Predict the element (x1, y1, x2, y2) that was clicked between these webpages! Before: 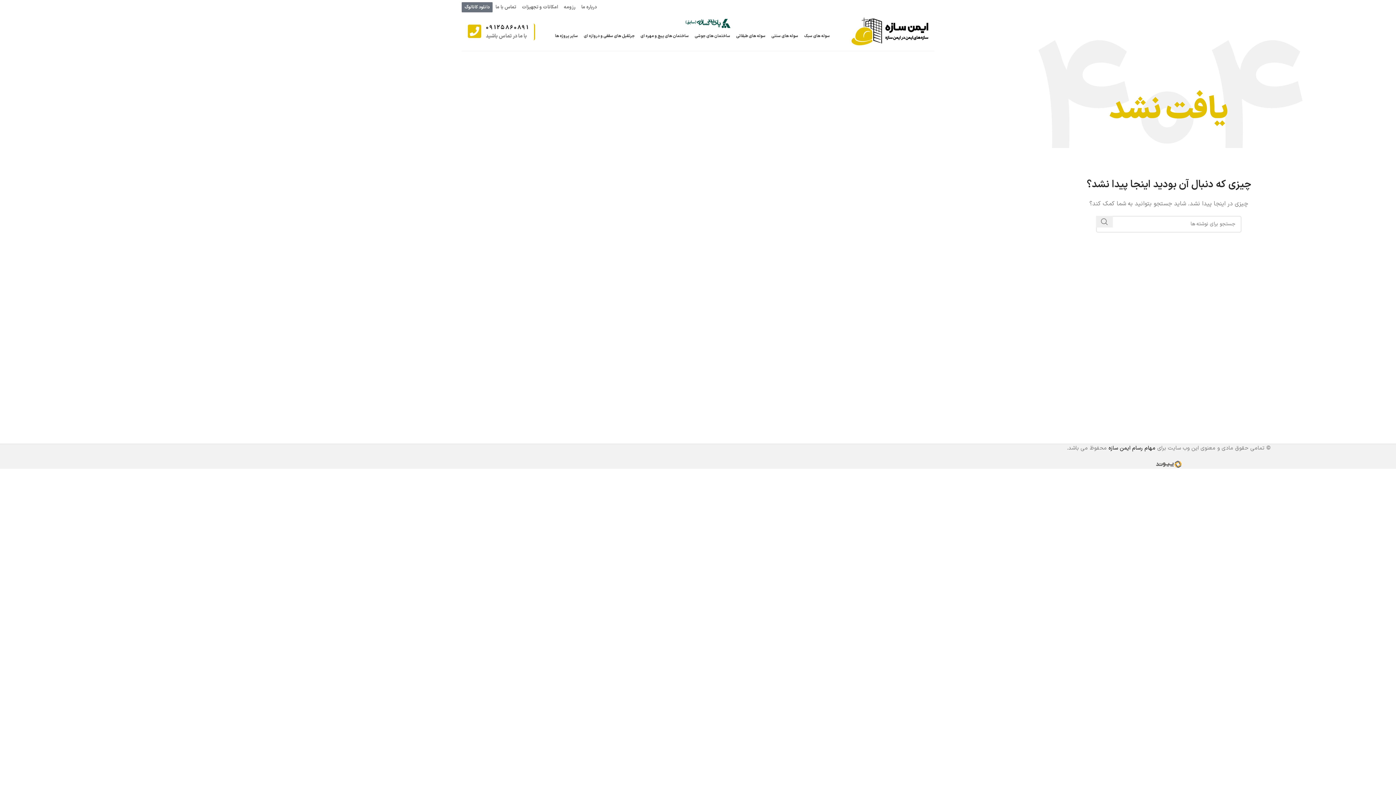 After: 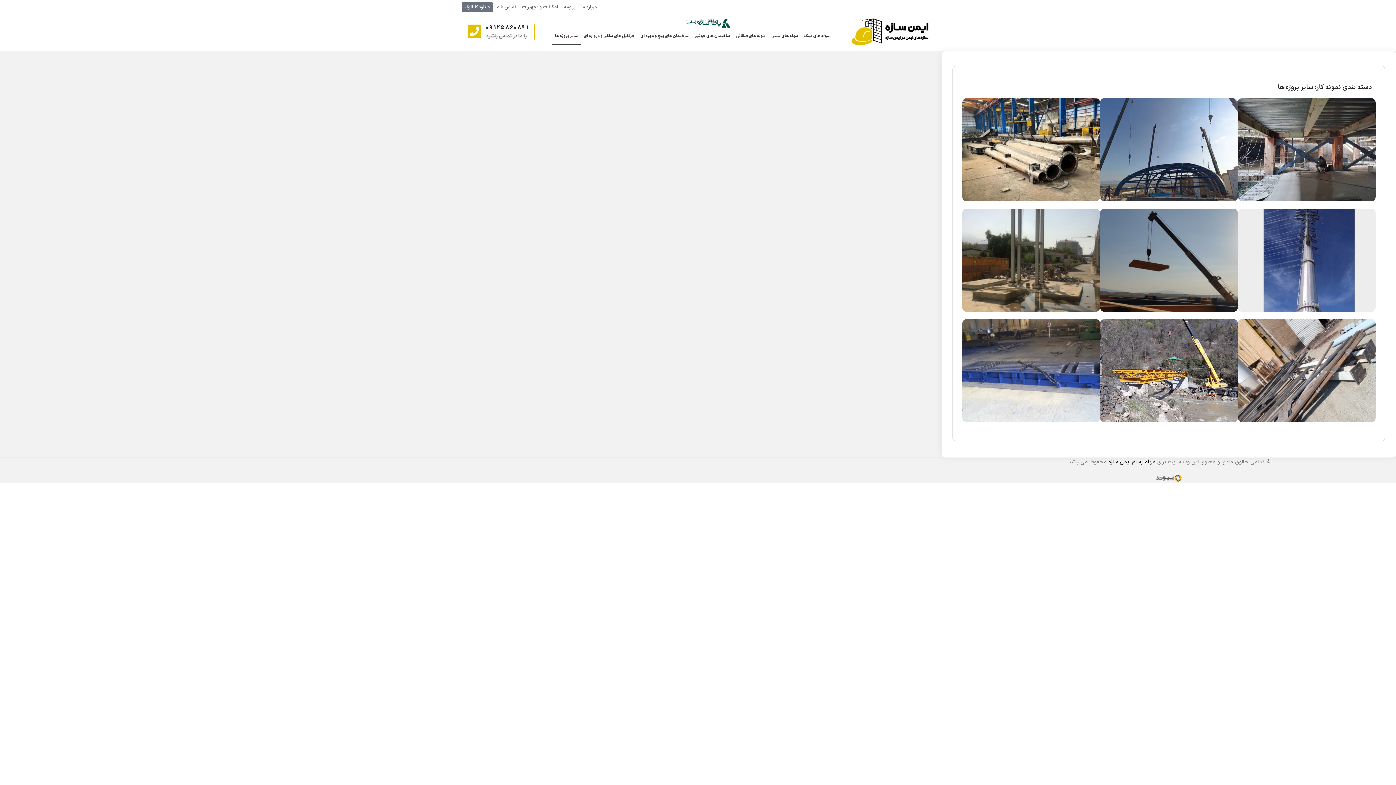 Action: bbox: (552, 27, 581, 44) label: سایر پروژه ها